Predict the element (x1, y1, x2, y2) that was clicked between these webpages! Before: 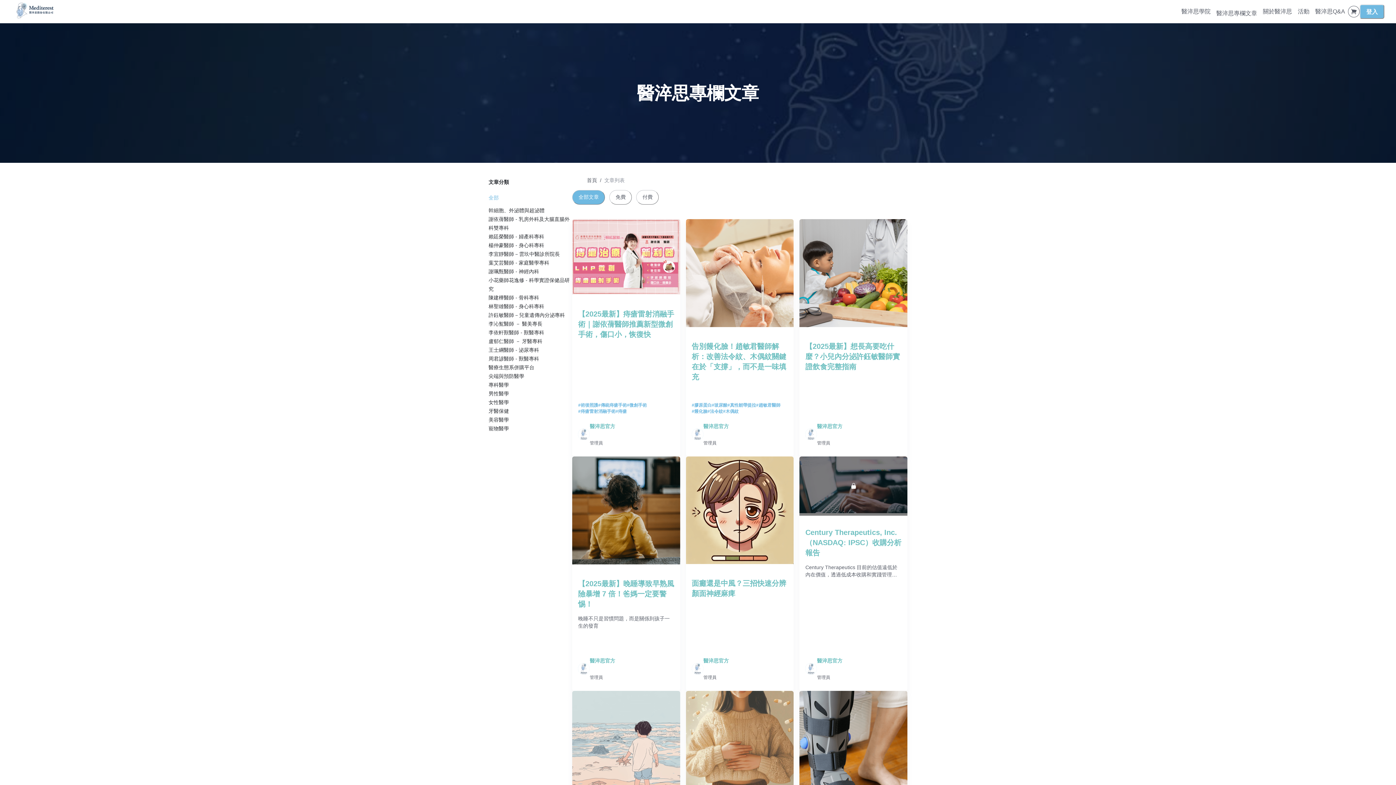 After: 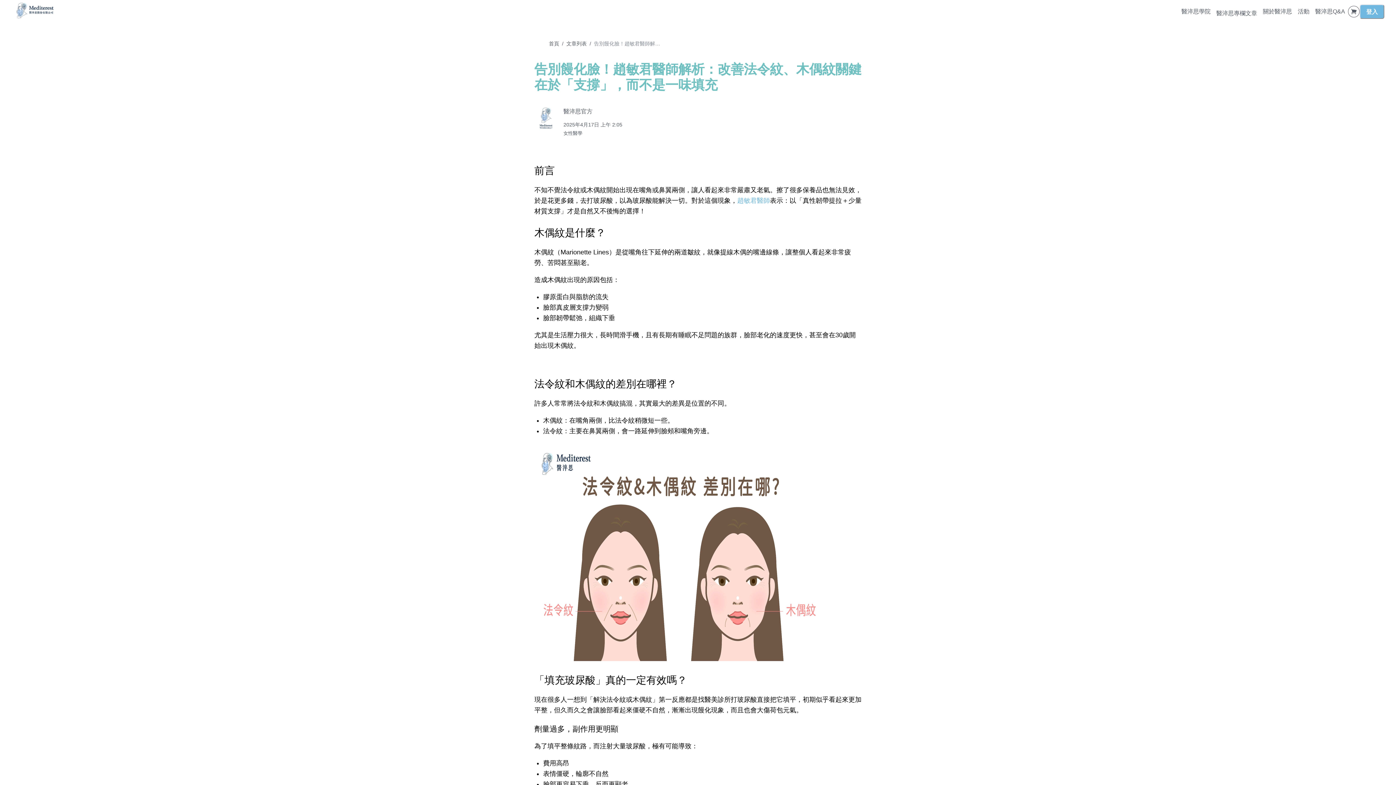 Action: bbox: (686, 219, 793, 329)